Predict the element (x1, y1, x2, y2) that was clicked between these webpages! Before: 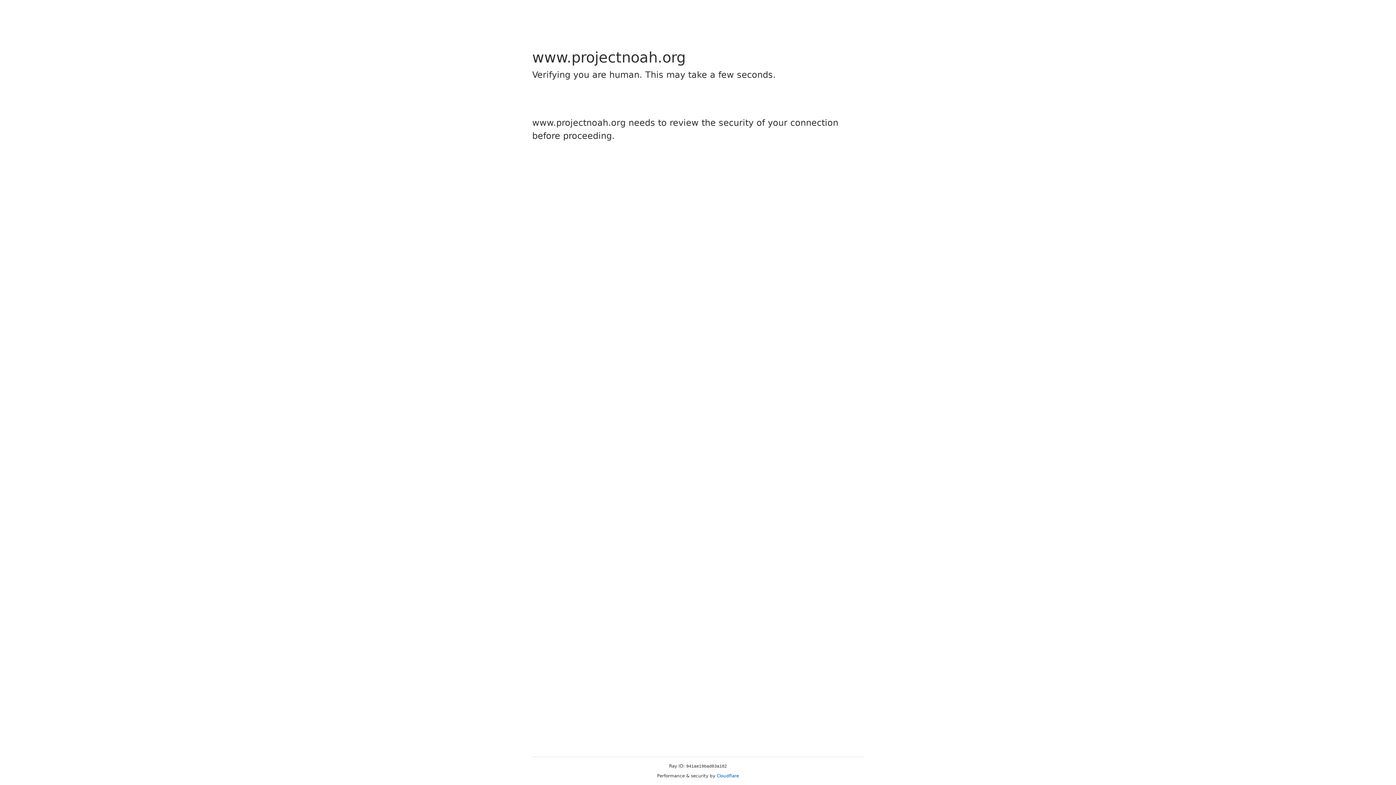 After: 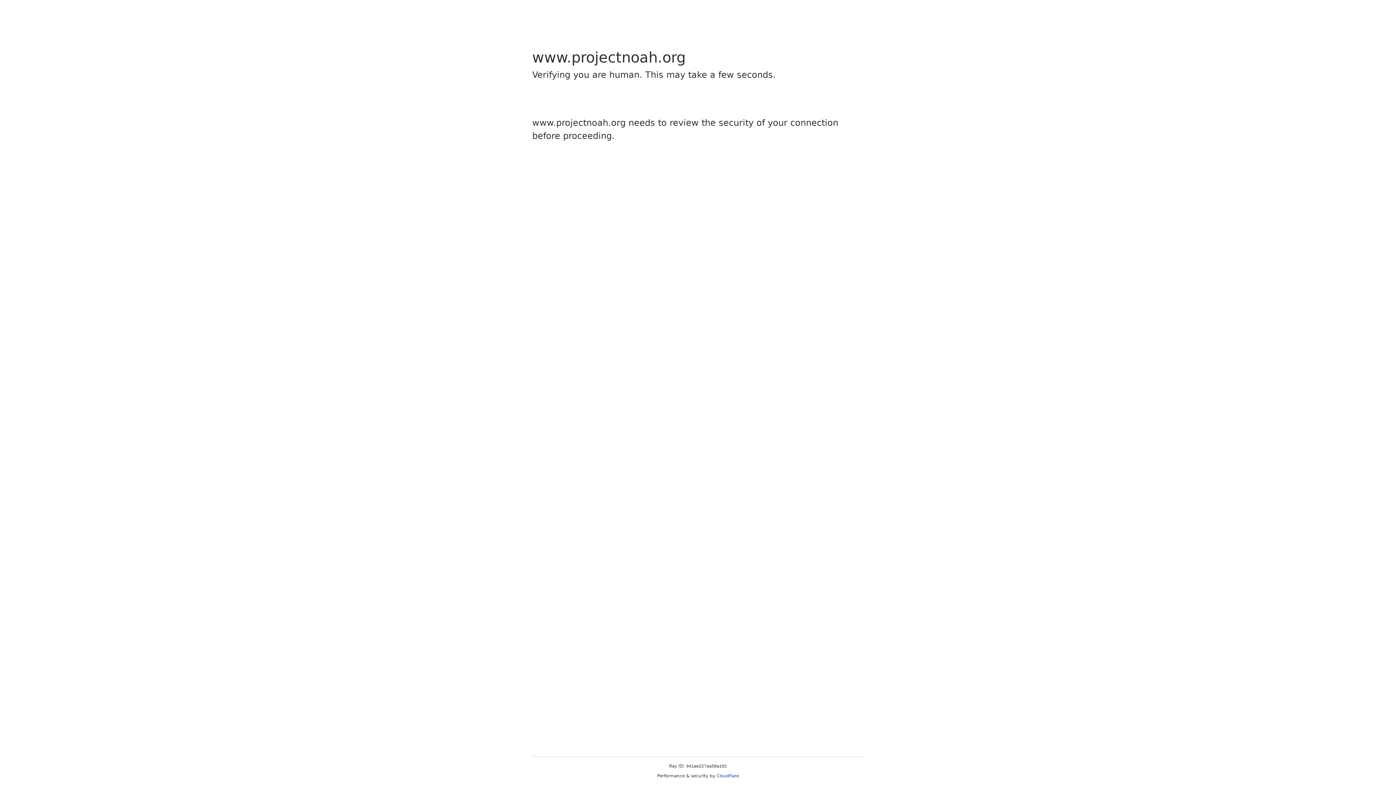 Action: bbox: (716, 773, 739, 778) label: Cloudflare